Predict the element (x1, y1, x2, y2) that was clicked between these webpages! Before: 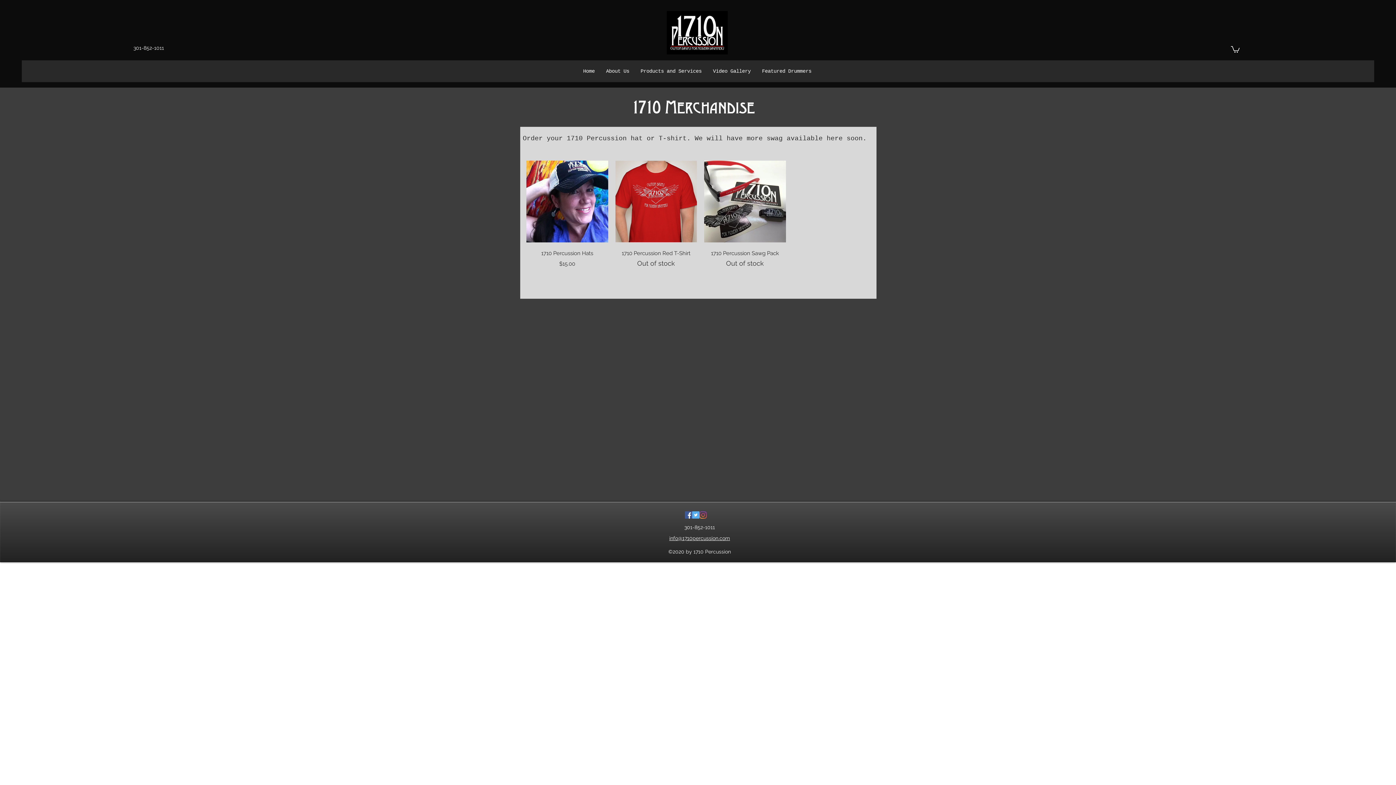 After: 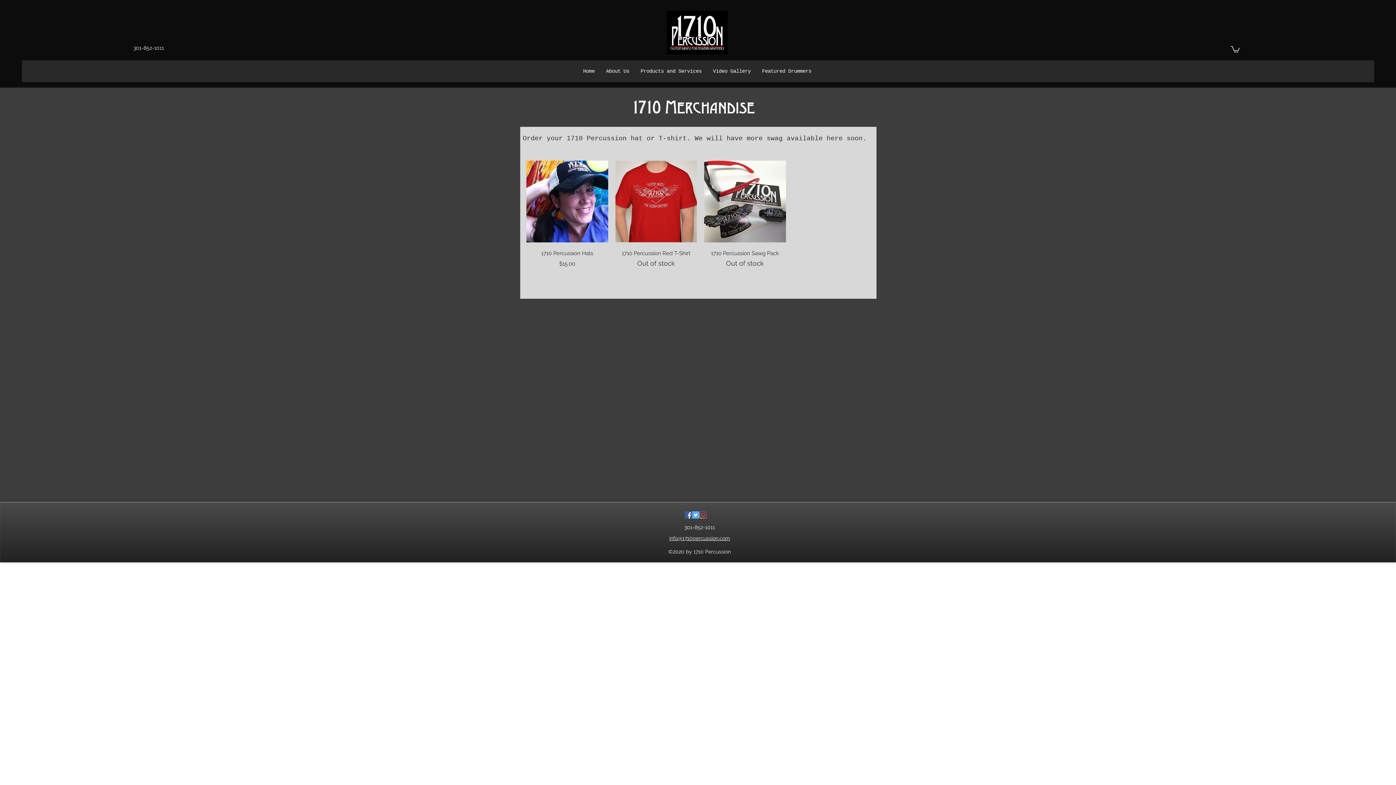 Action: label: Facebook bbox: (685, 511, 692, 518)